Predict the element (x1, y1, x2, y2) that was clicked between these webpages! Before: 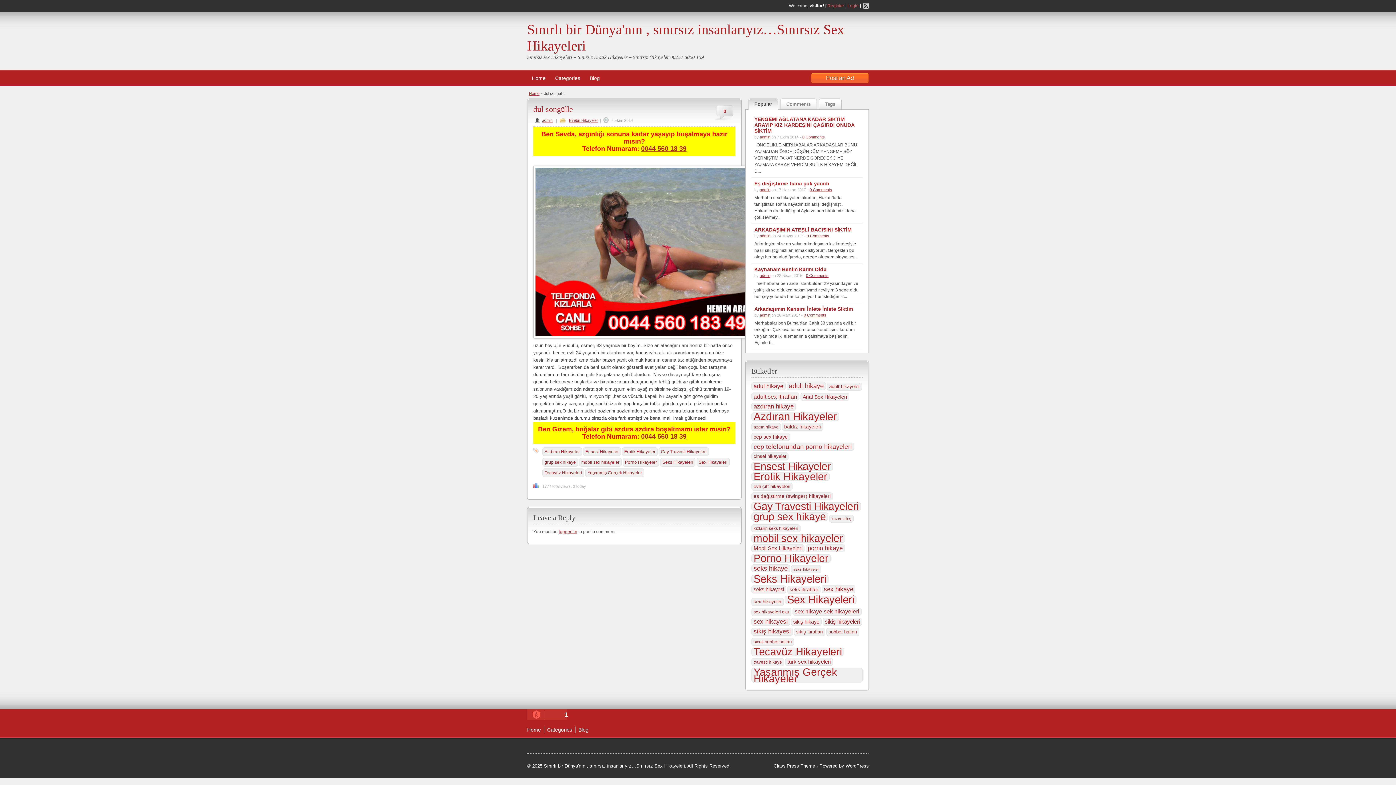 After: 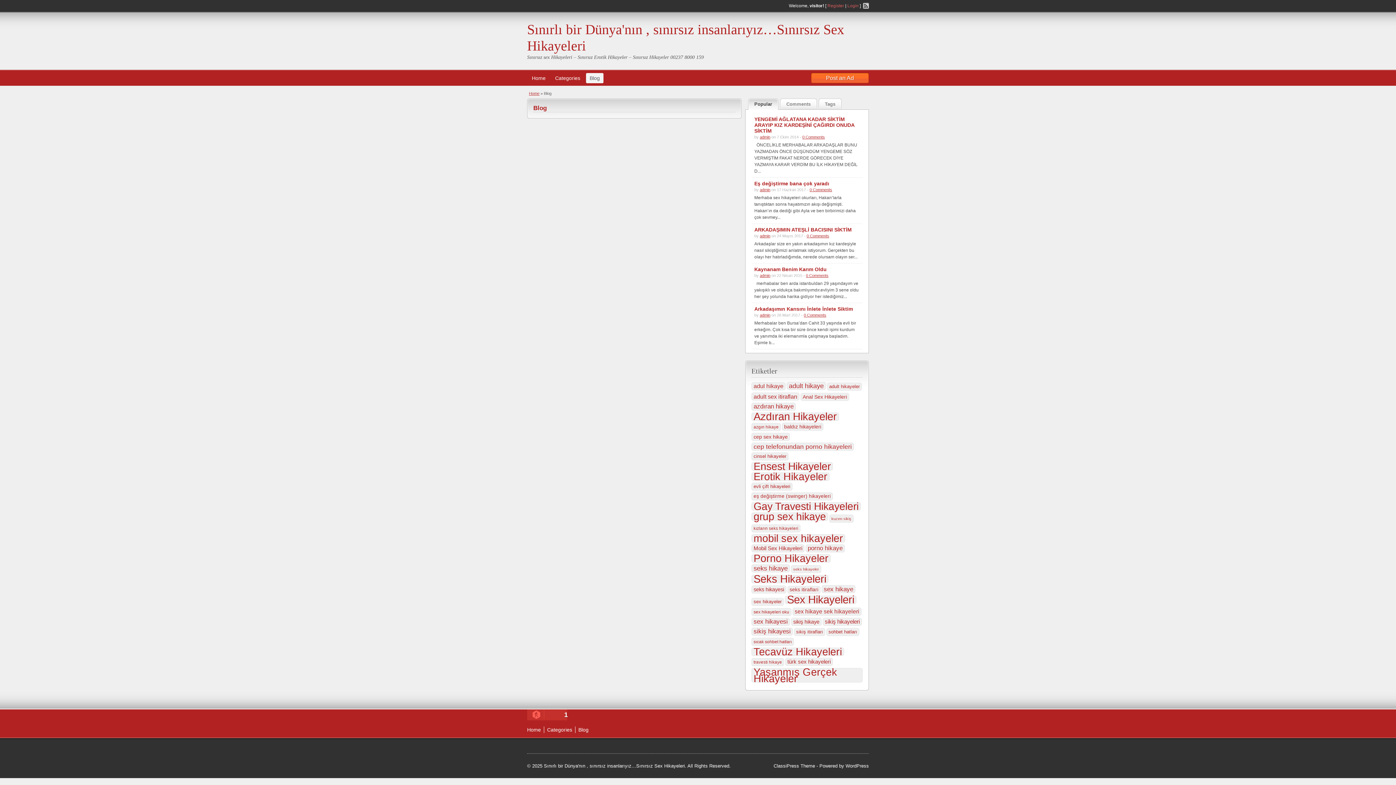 Action: bbox: (586, 73, 603, 83) label: Blog